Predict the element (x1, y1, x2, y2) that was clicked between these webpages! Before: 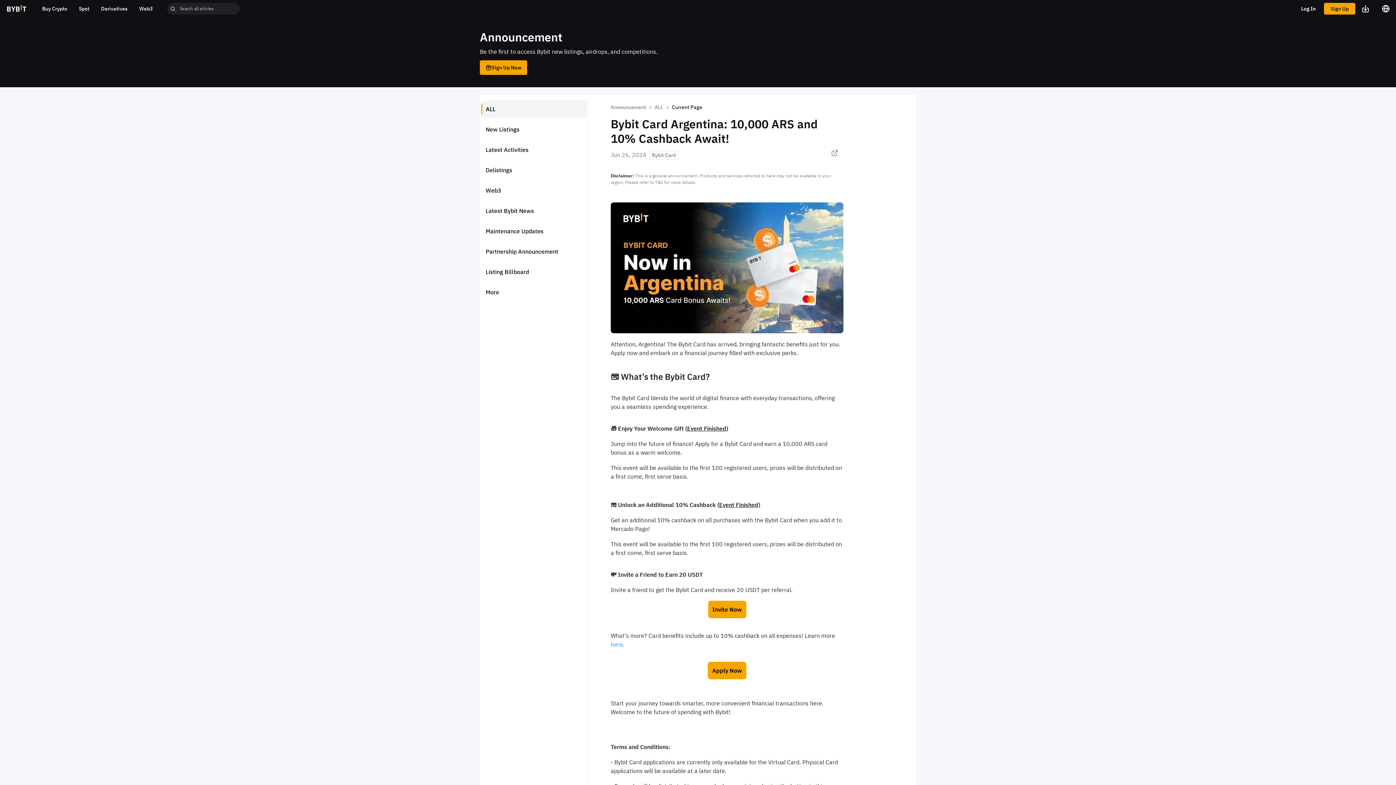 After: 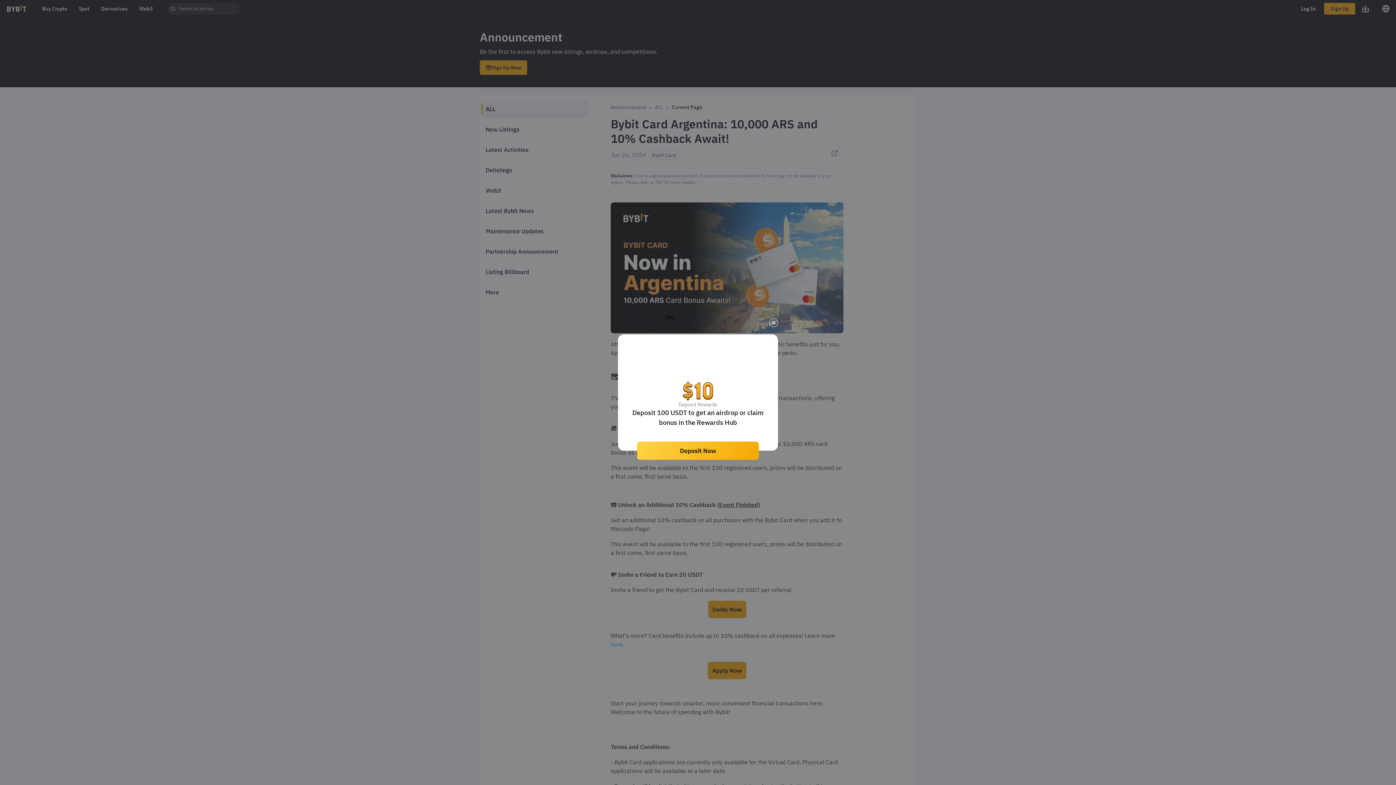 Action: label: Current Page bbox: (672, 104, 702, 110)